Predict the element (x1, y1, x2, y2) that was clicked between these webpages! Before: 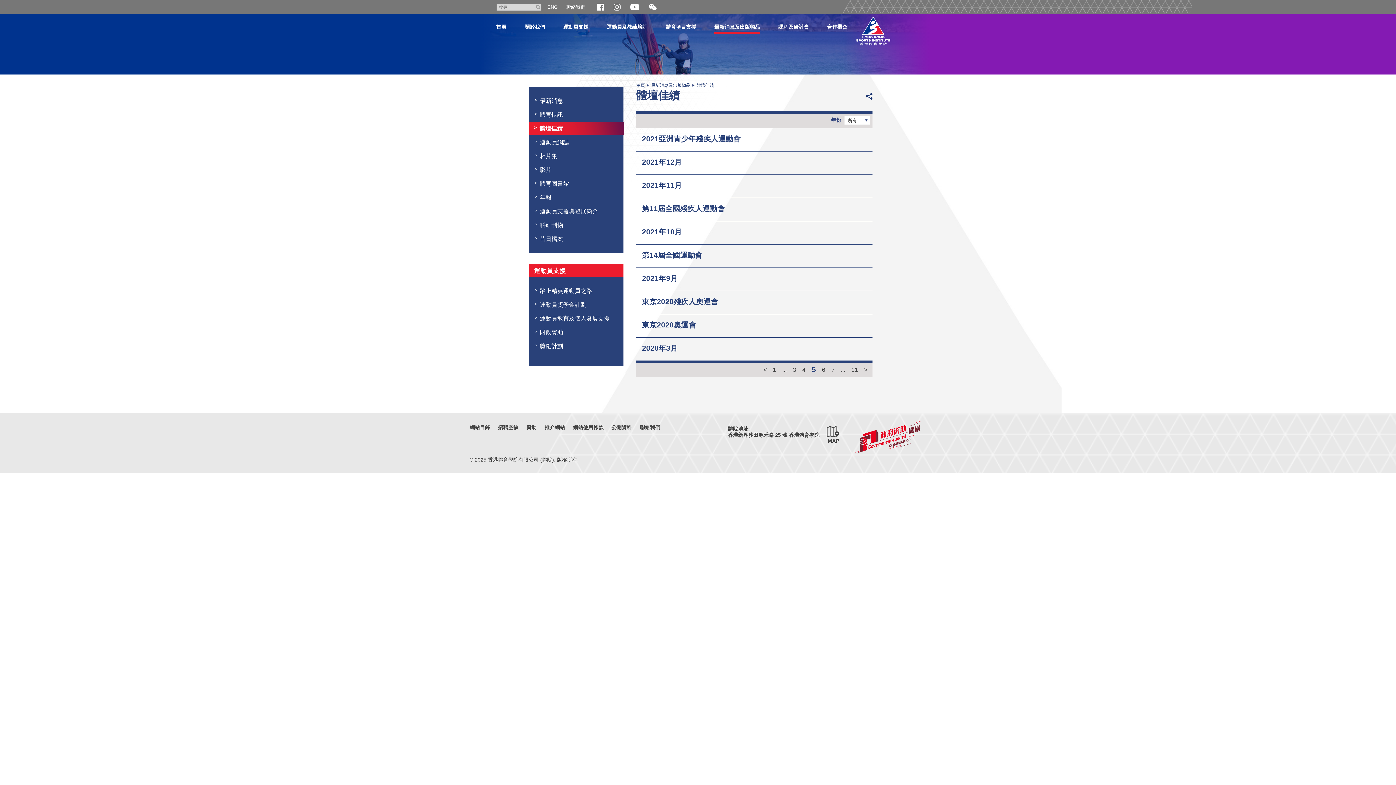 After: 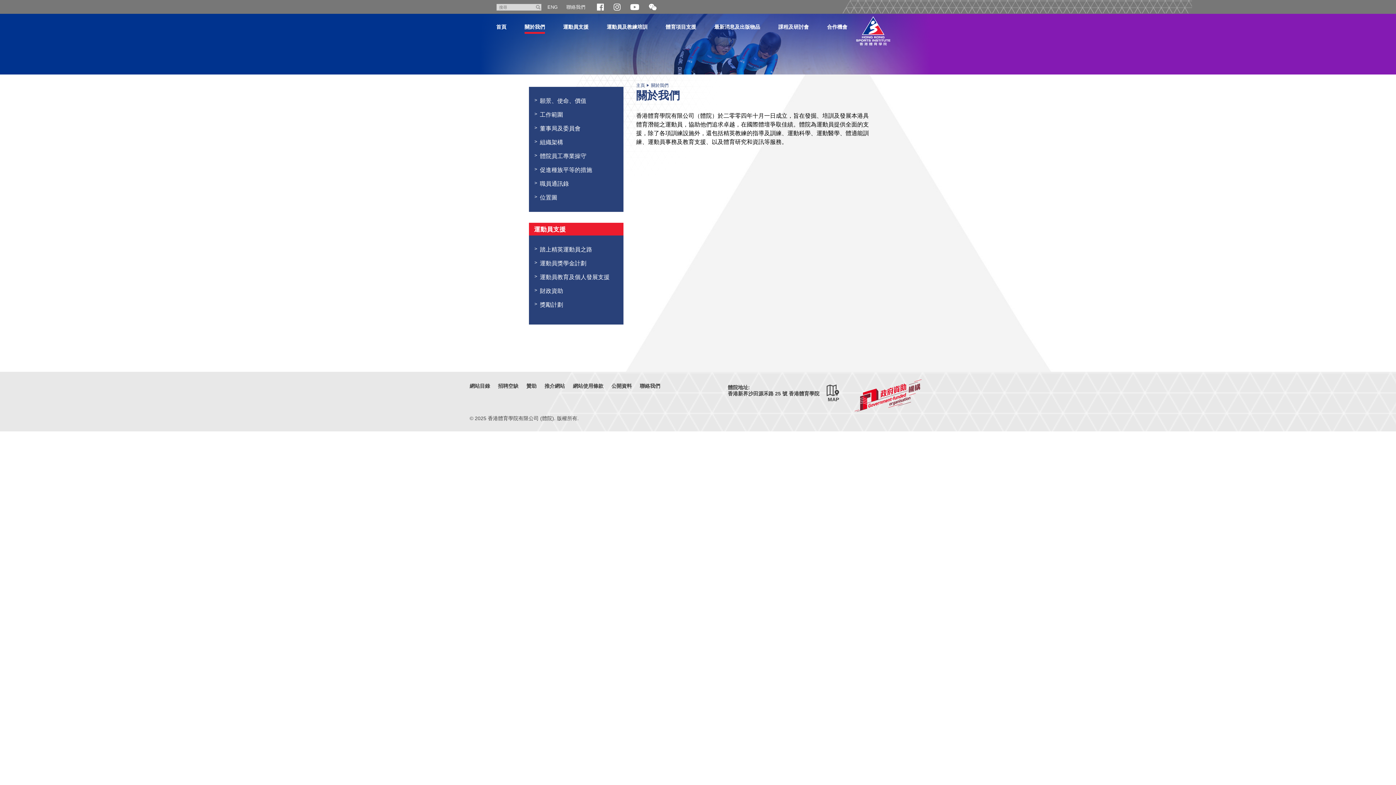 Action: bbox: (524, 23, 545, 33) label: 關於我們